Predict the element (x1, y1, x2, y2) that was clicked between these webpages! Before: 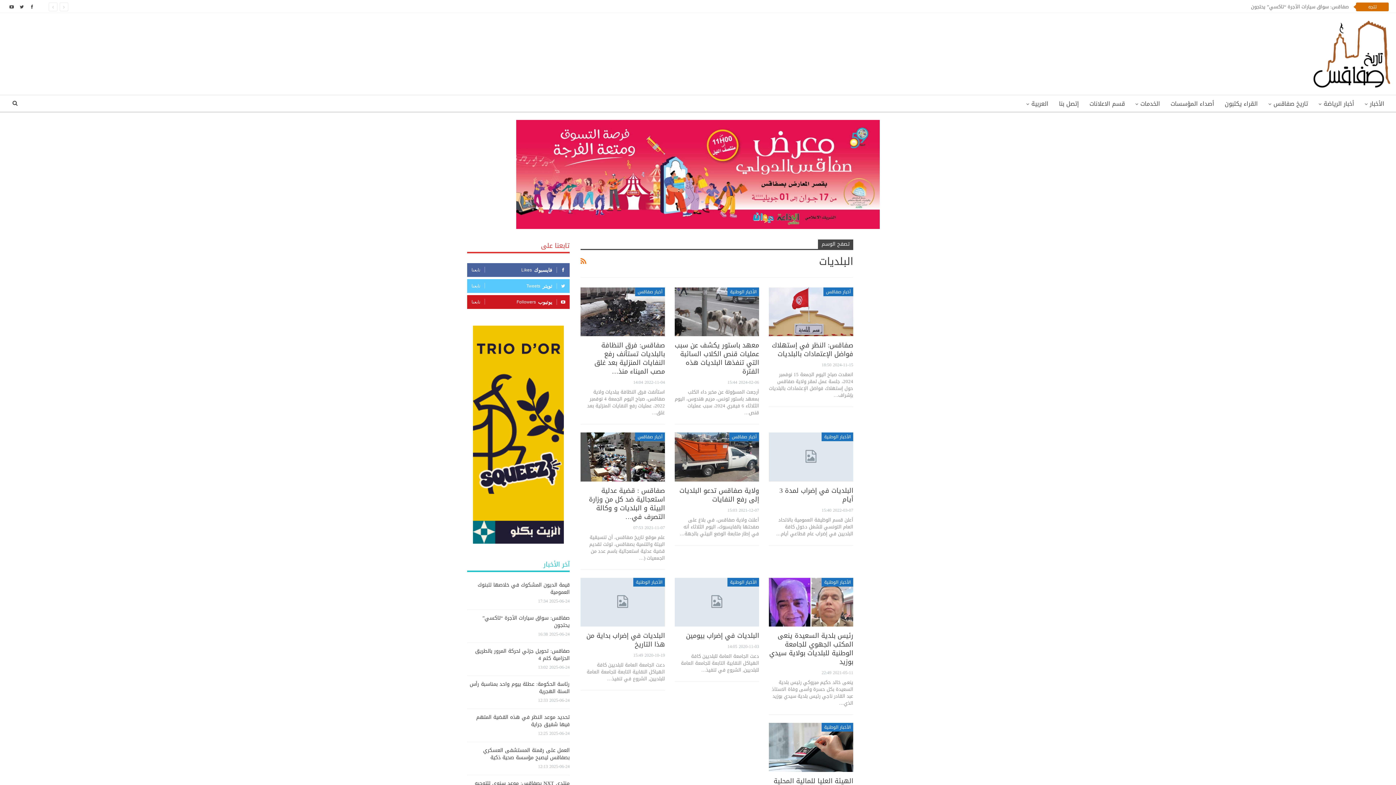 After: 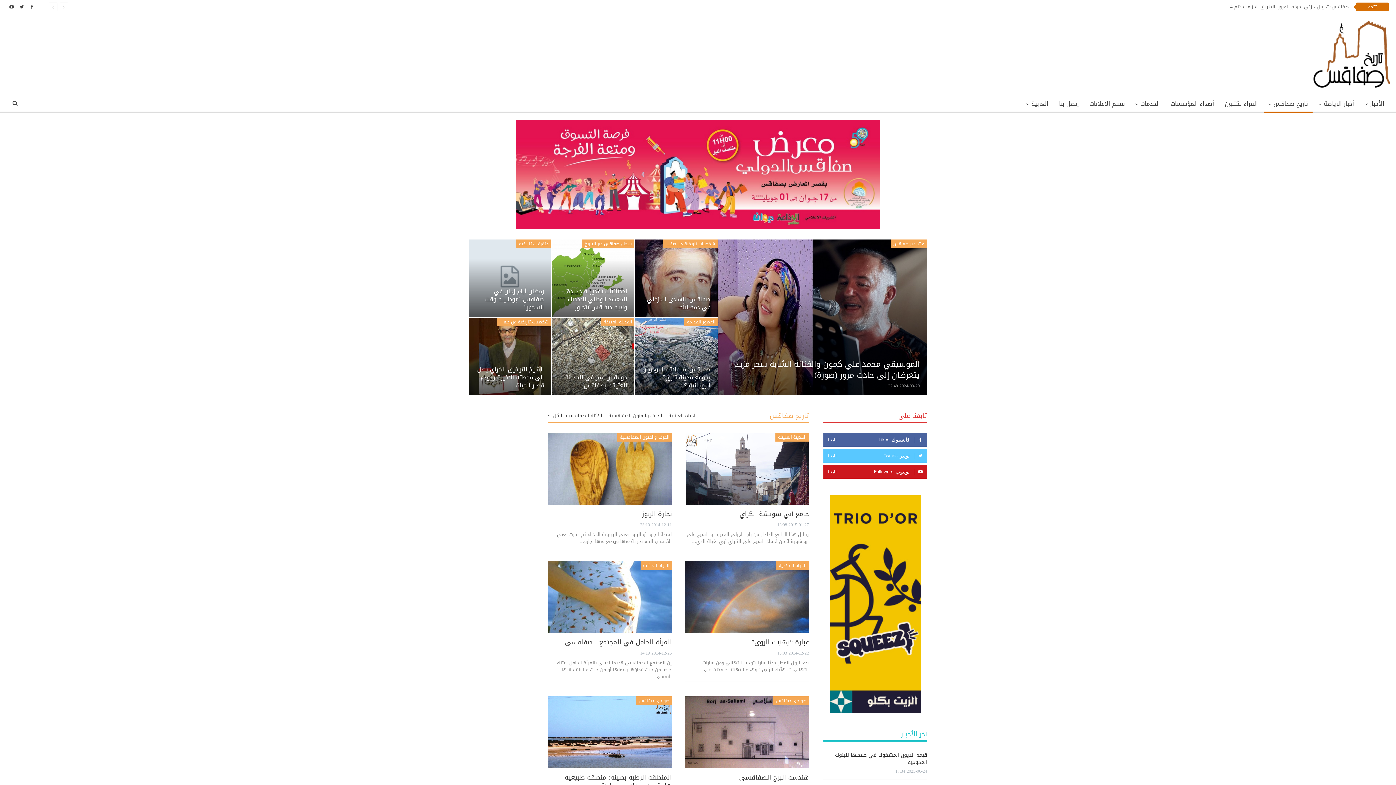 Action: label: تاريخ صفاقس bbox: (1264, 95, 1312, 112)